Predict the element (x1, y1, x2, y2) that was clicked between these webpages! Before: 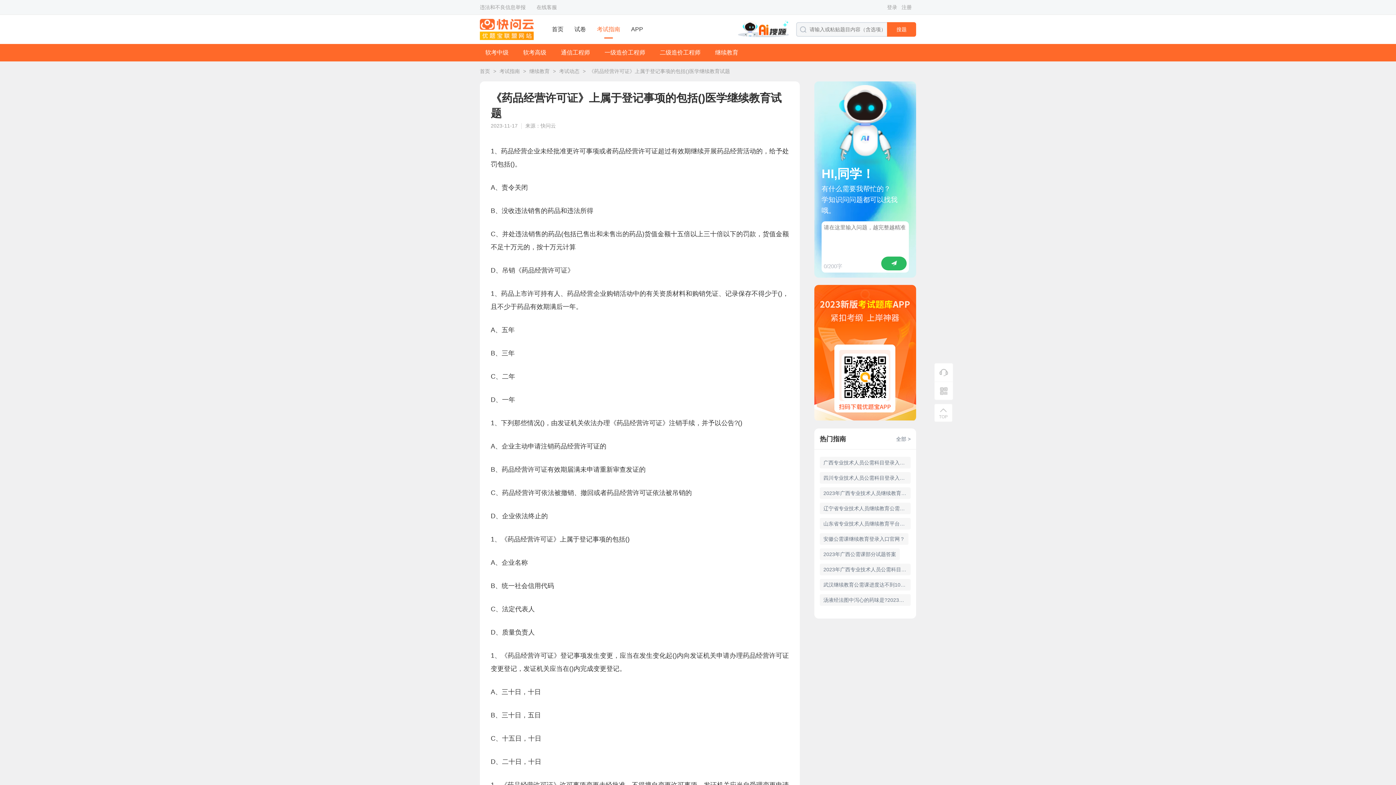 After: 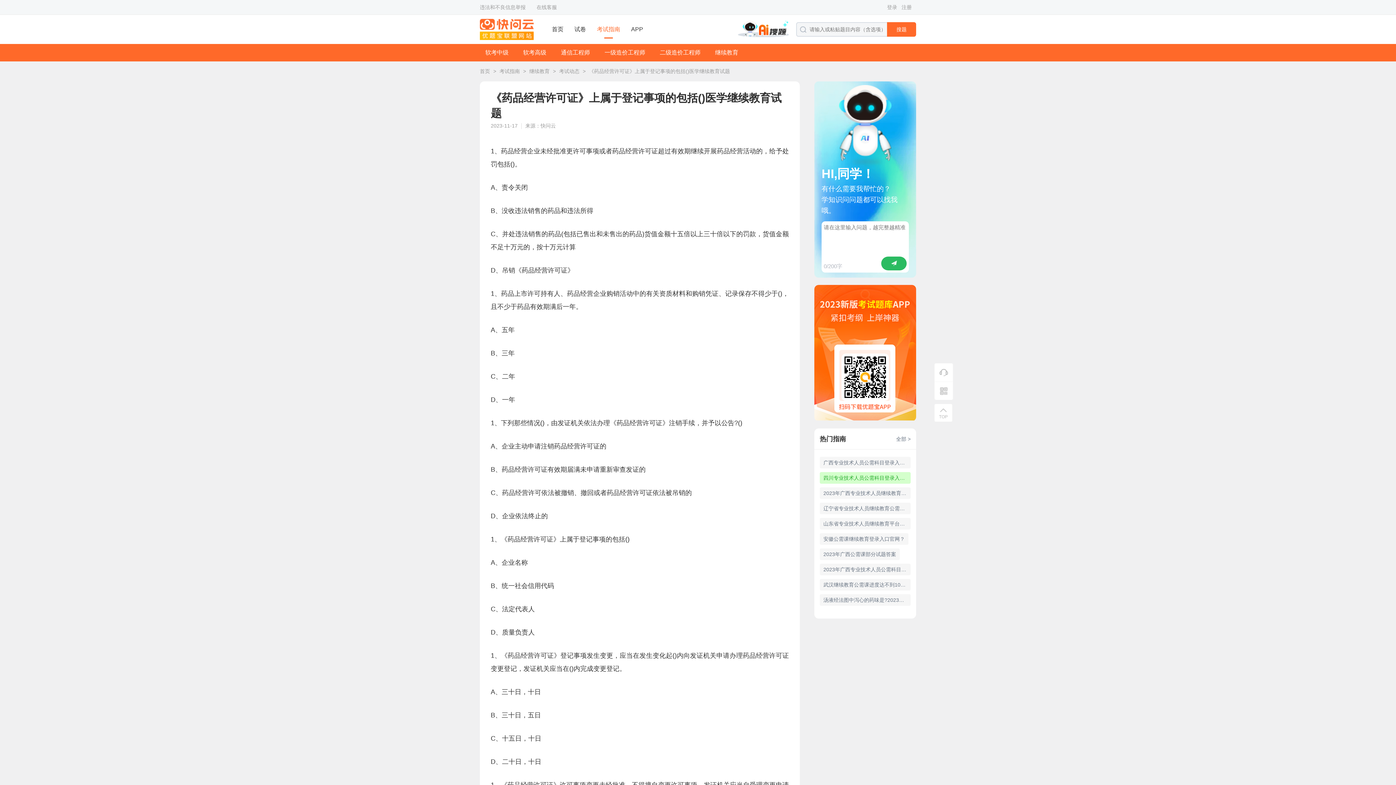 Action: label: 四川专业技术人员公需科目登录入口? bbox: (820, 472, 910, 484)